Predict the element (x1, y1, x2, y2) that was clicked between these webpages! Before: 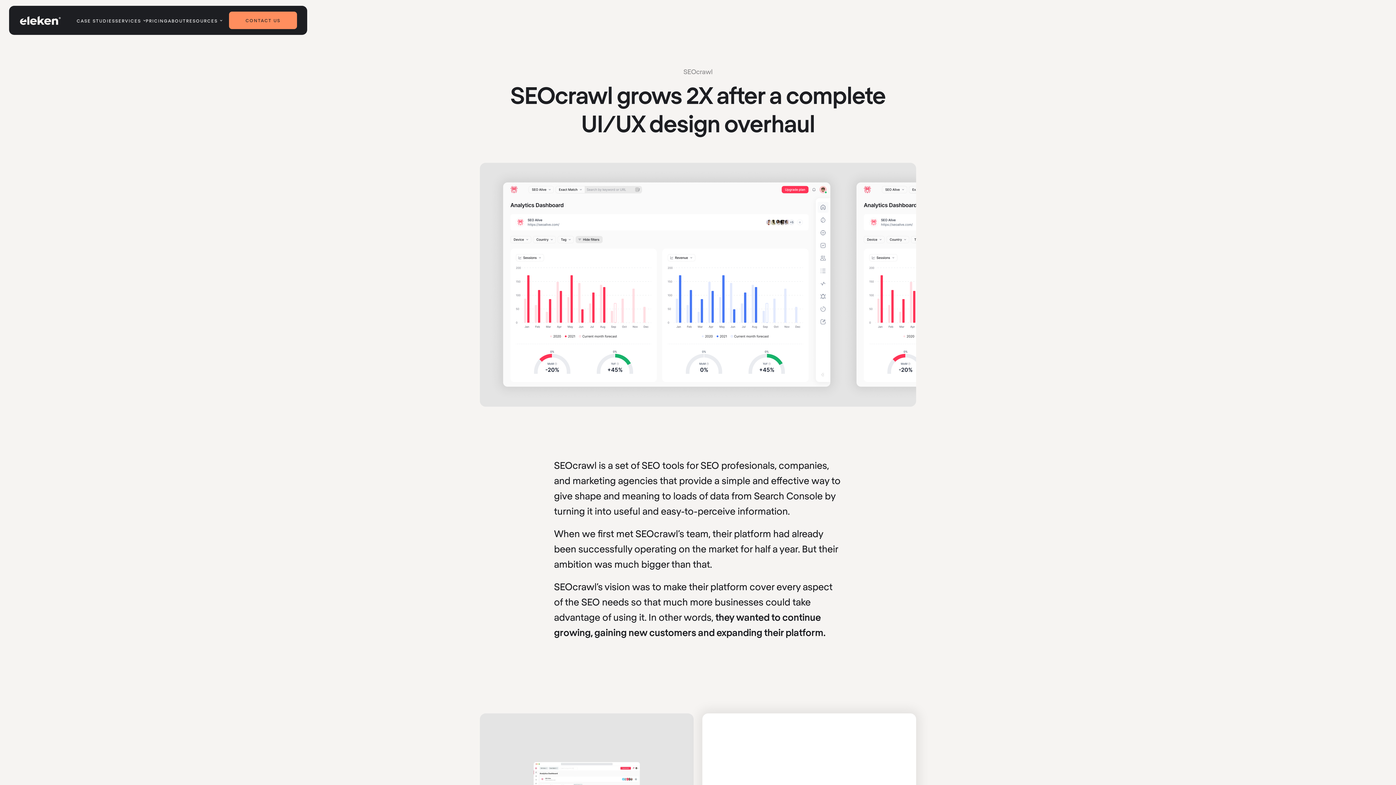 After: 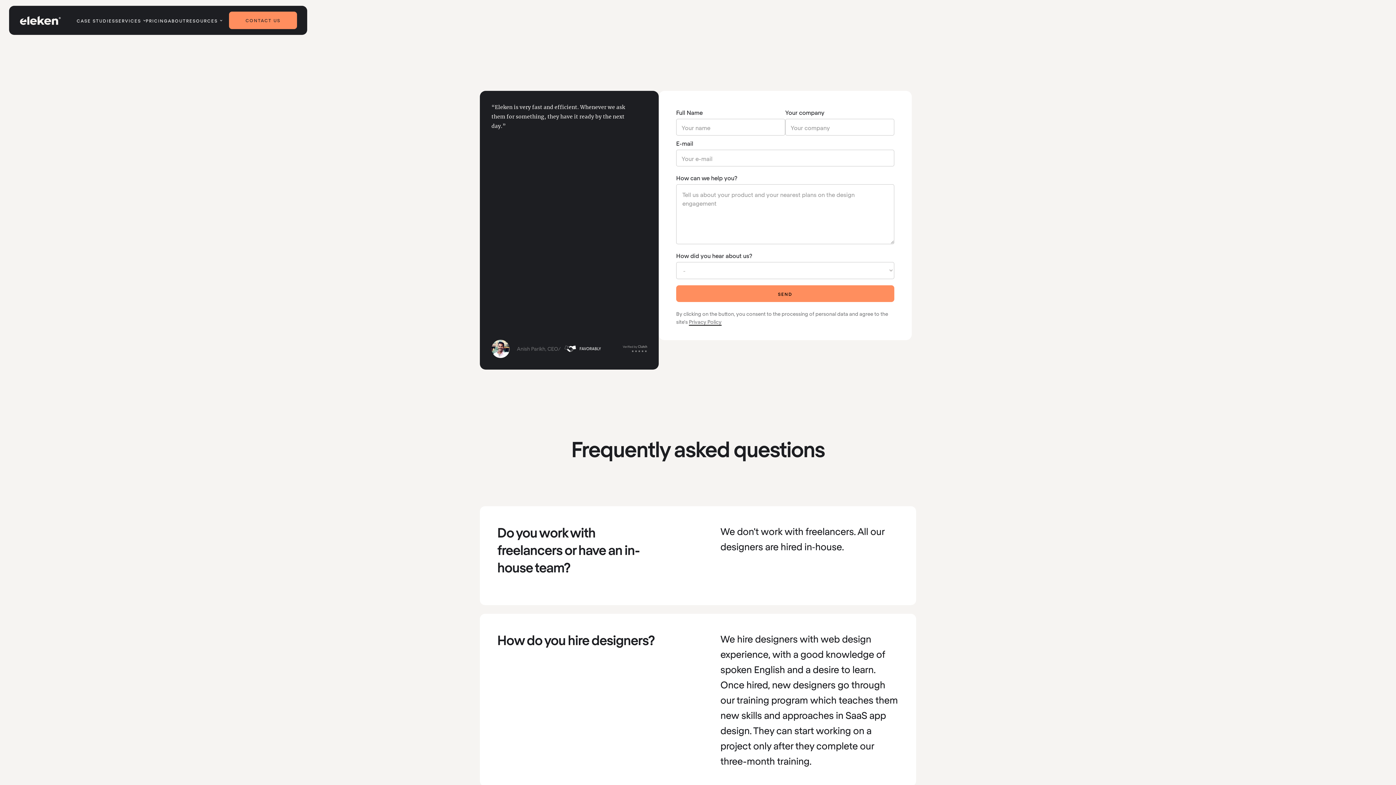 Action: bbox: (229, 11, 297, 29) label: CONTACT US